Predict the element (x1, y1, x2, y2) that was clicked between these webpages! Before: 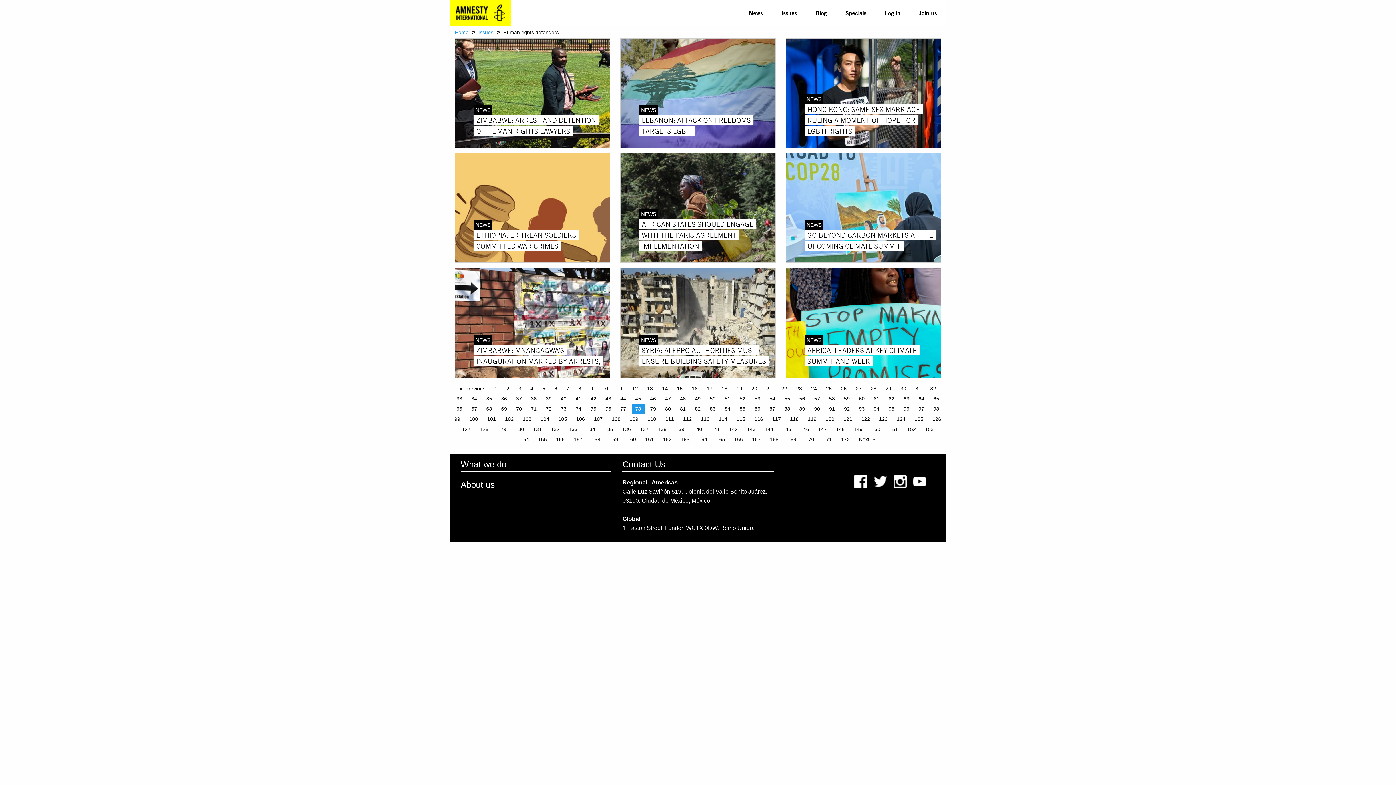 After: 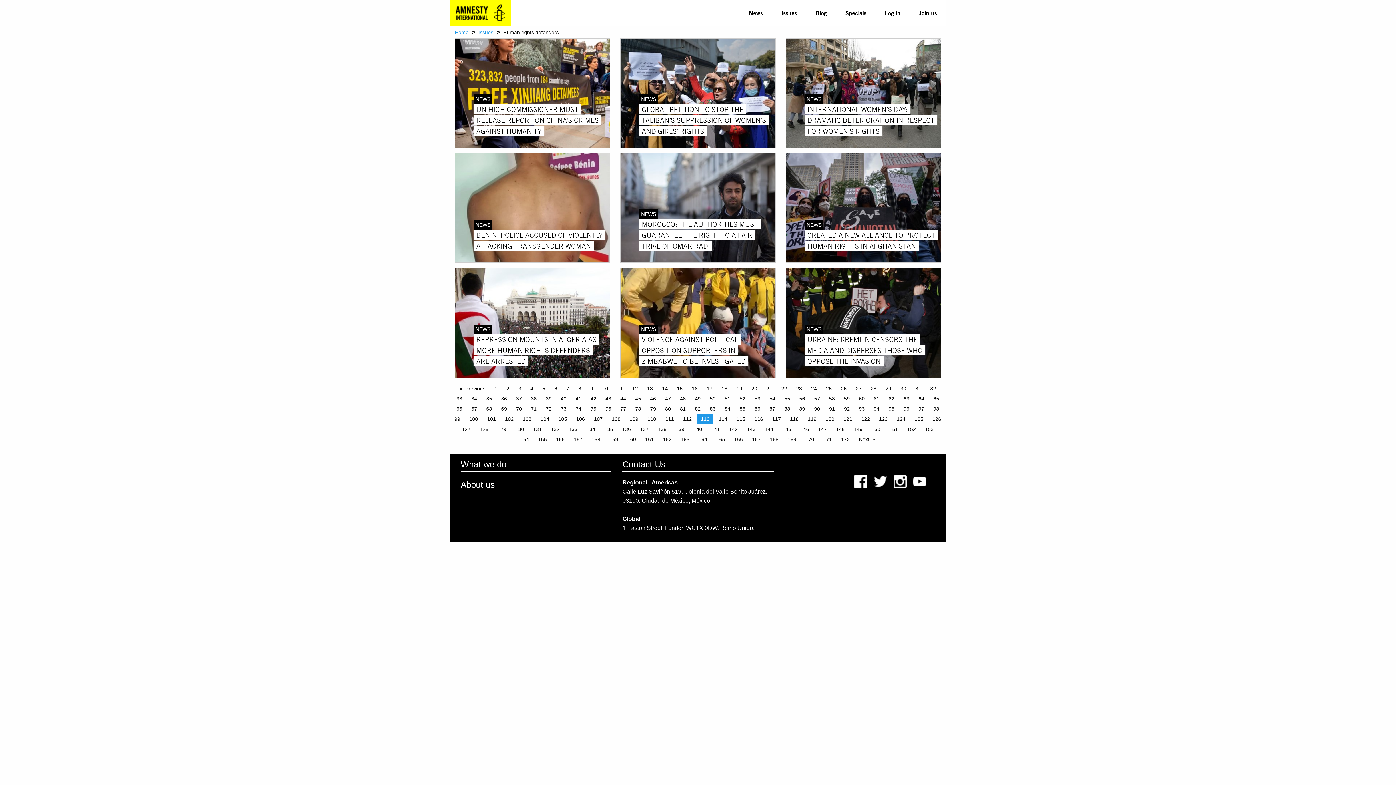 Action: bbox: (697, 414, 713, 424) label: Page 113